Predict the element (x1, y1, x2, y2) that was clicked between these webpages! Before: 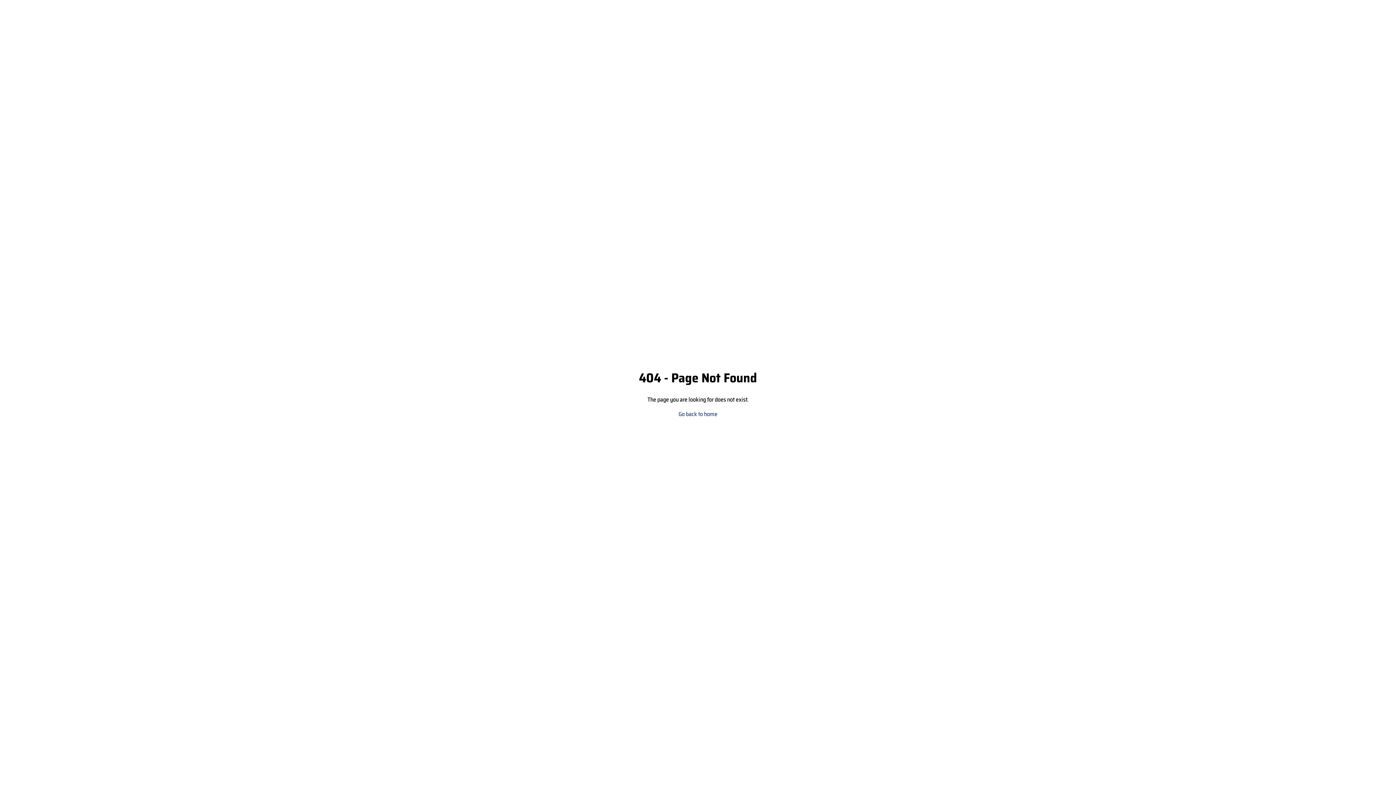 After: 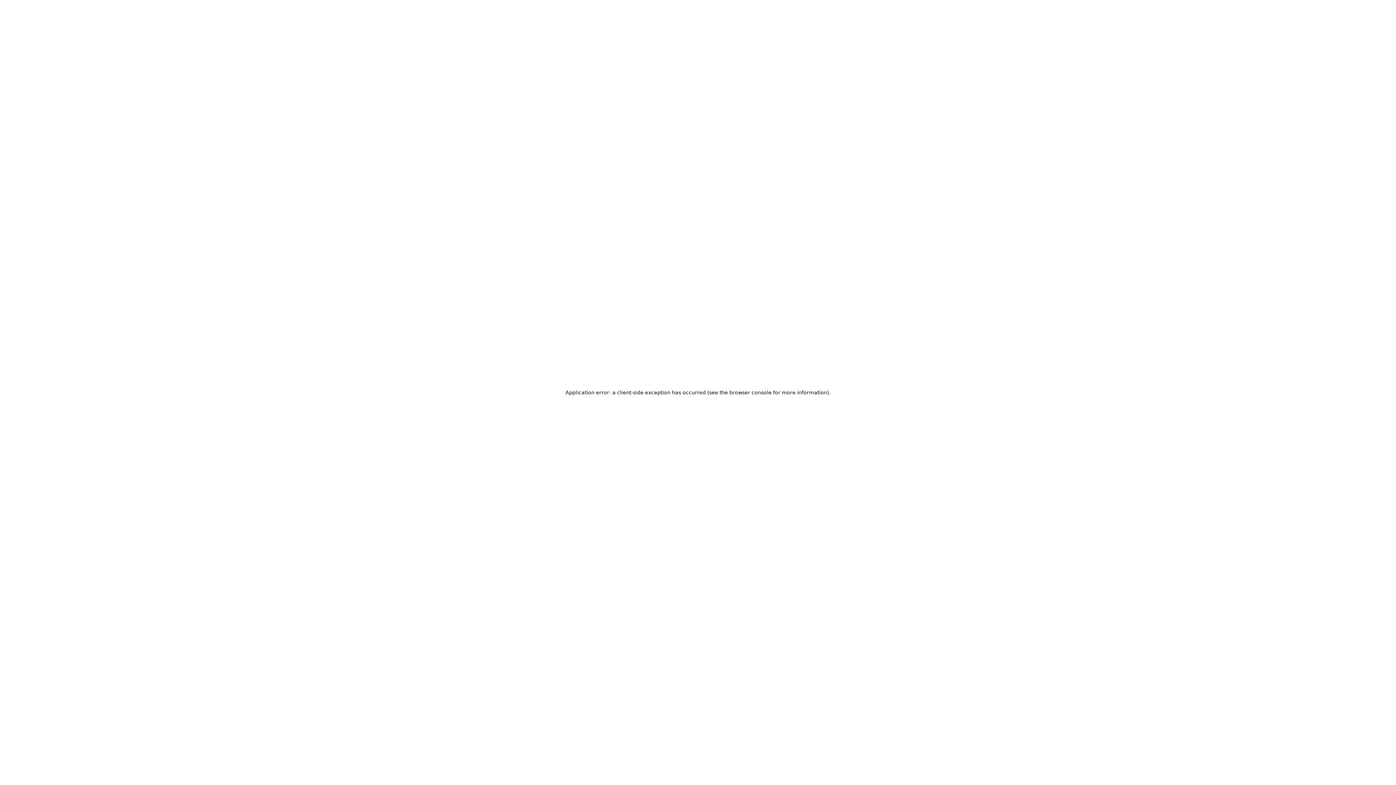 Action: bbox: (678, 410, 717, 418) label: Go back to home